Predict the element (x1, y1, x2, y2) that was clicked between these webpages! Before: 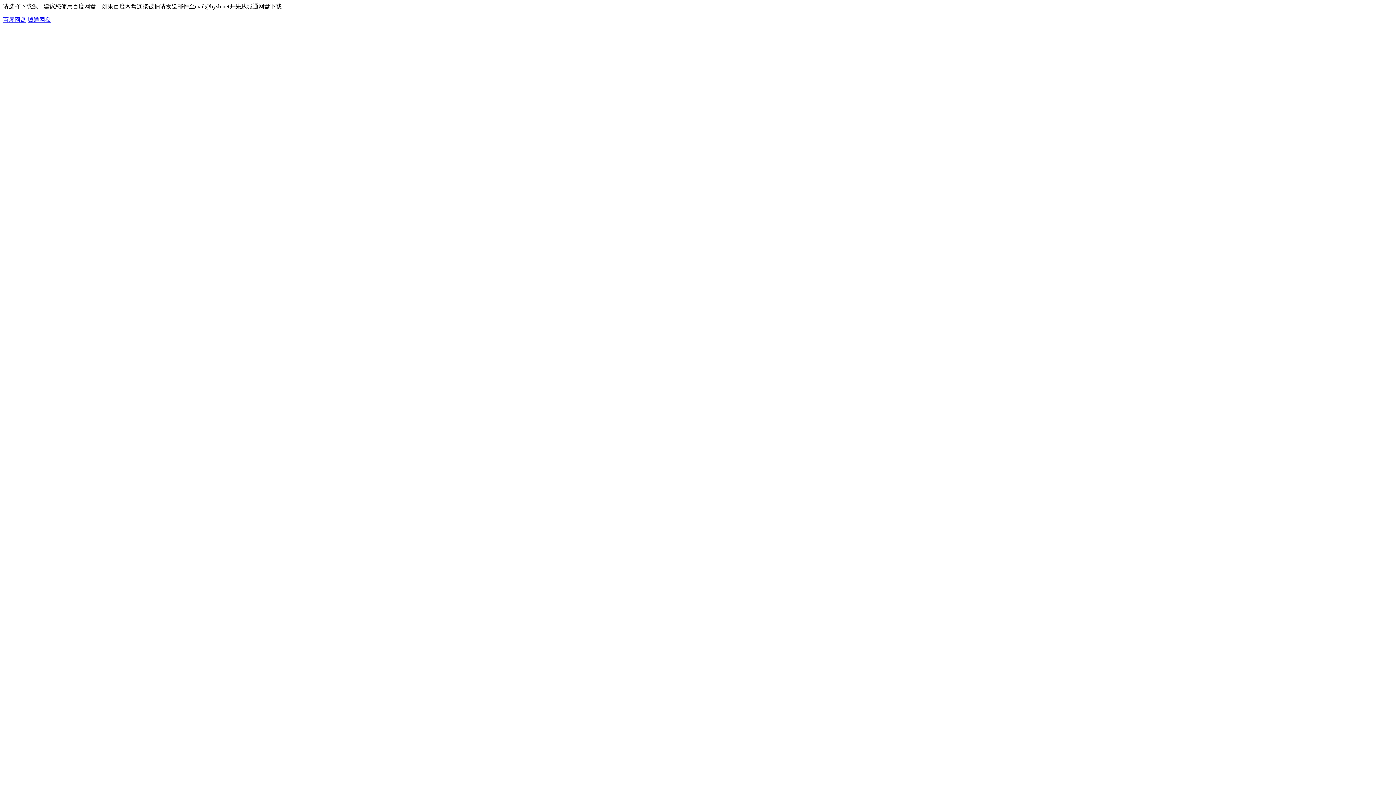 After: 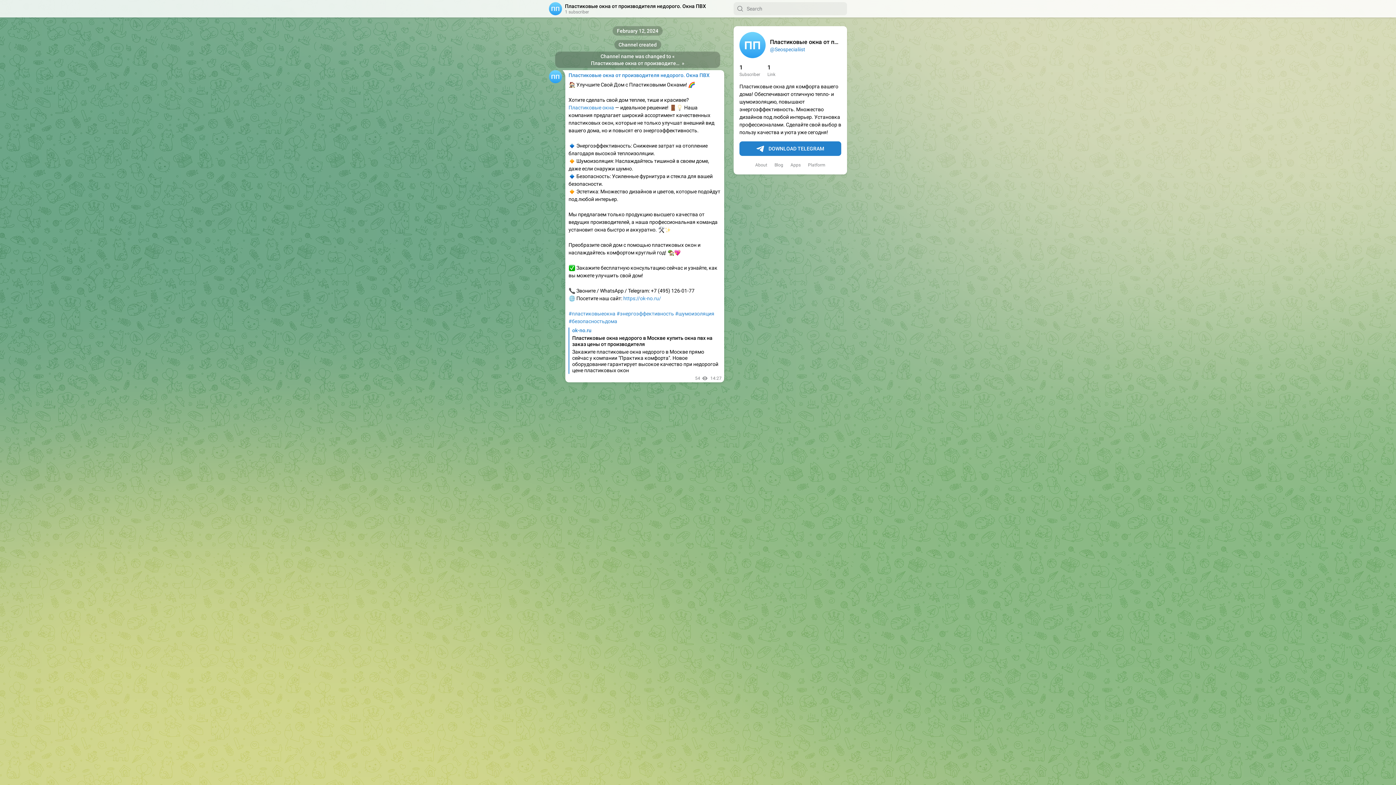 Action: bbox: (27, 16, 50, 22) label: 城通网盘